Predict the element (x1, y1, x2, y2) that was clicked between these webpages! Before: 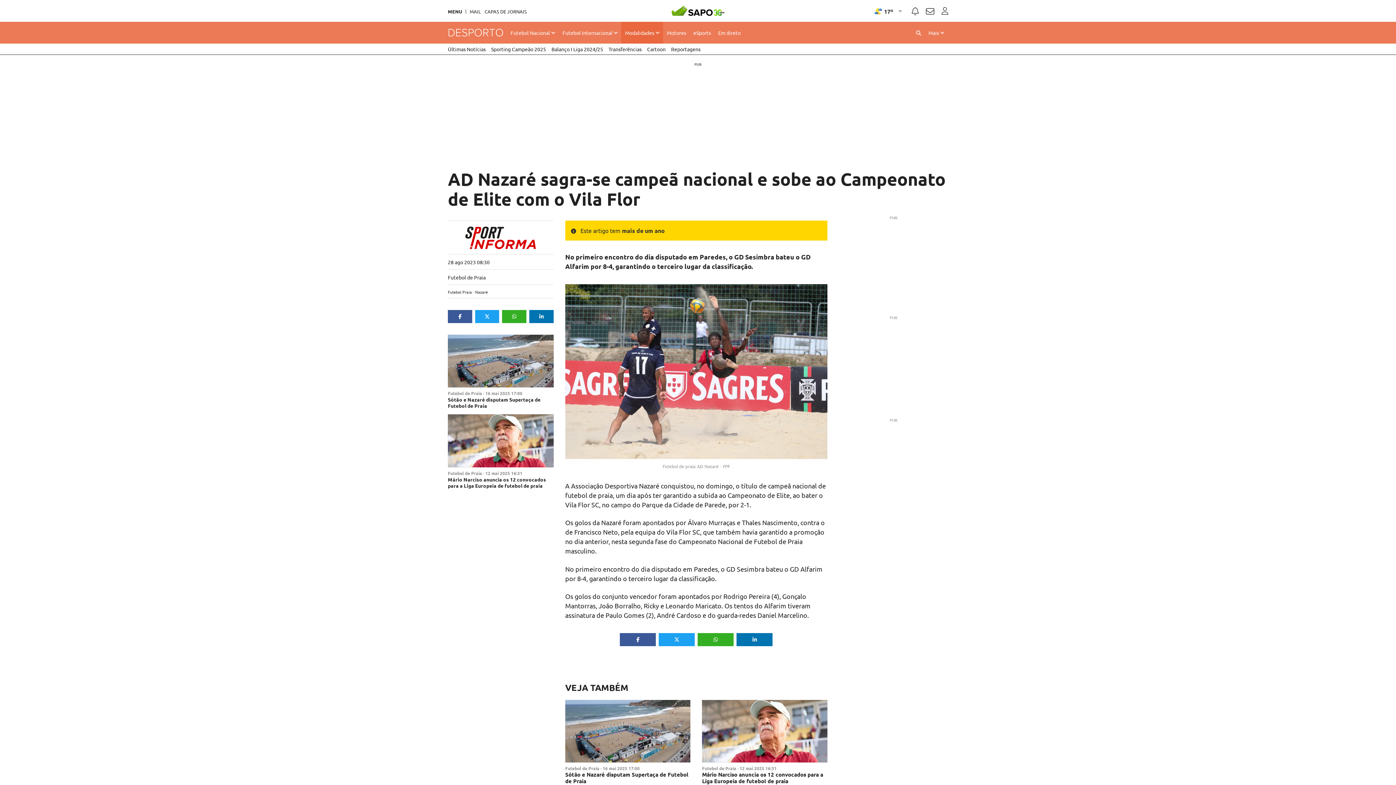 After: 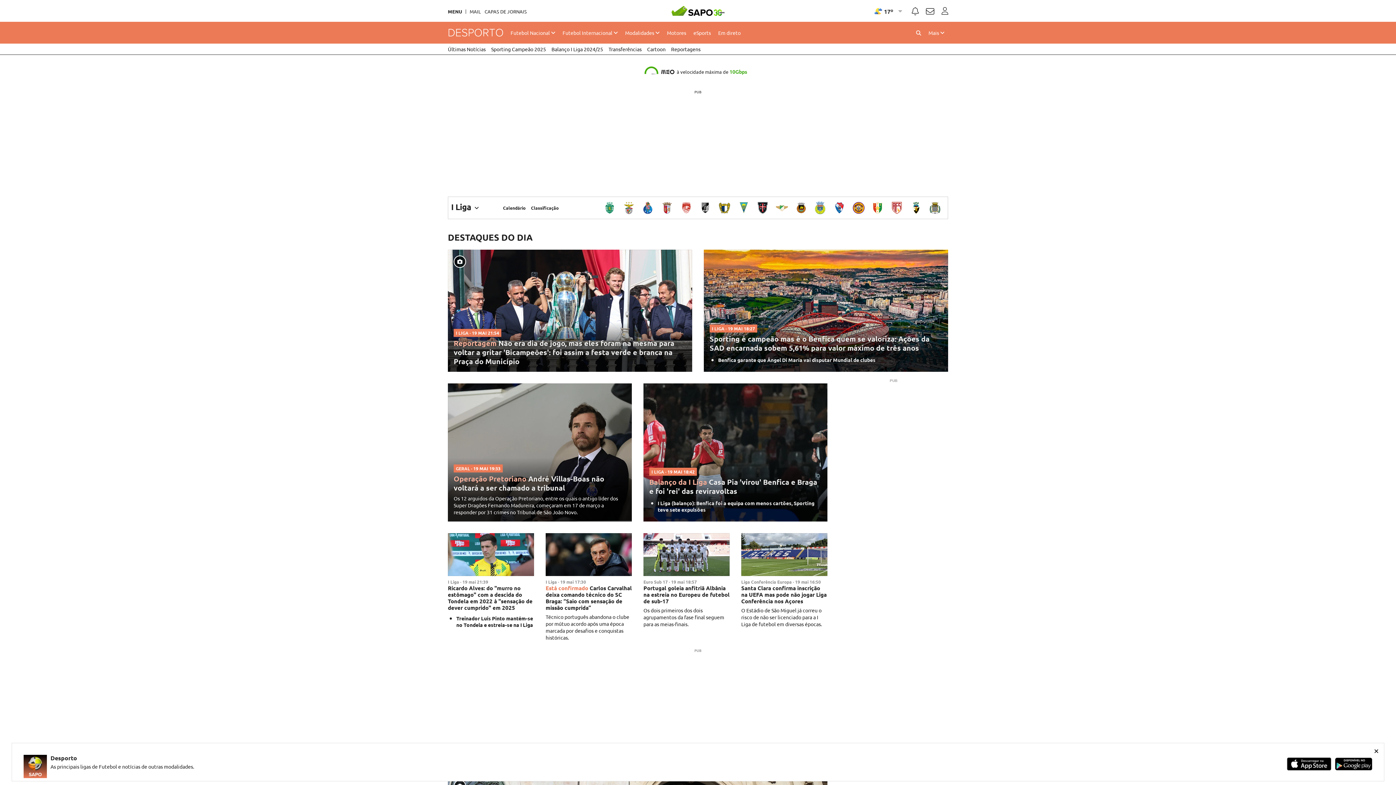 Action: bbox: (418, 21, 503, 43)